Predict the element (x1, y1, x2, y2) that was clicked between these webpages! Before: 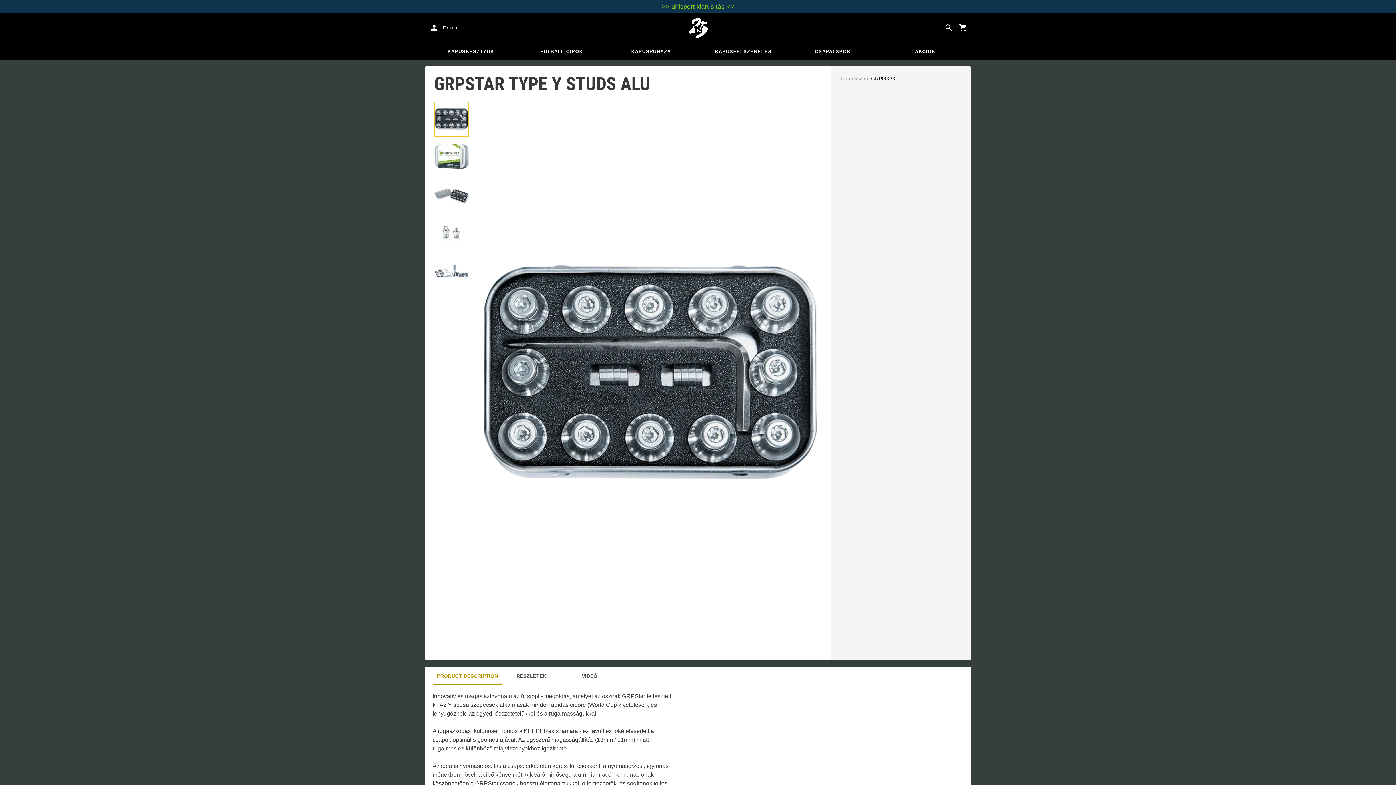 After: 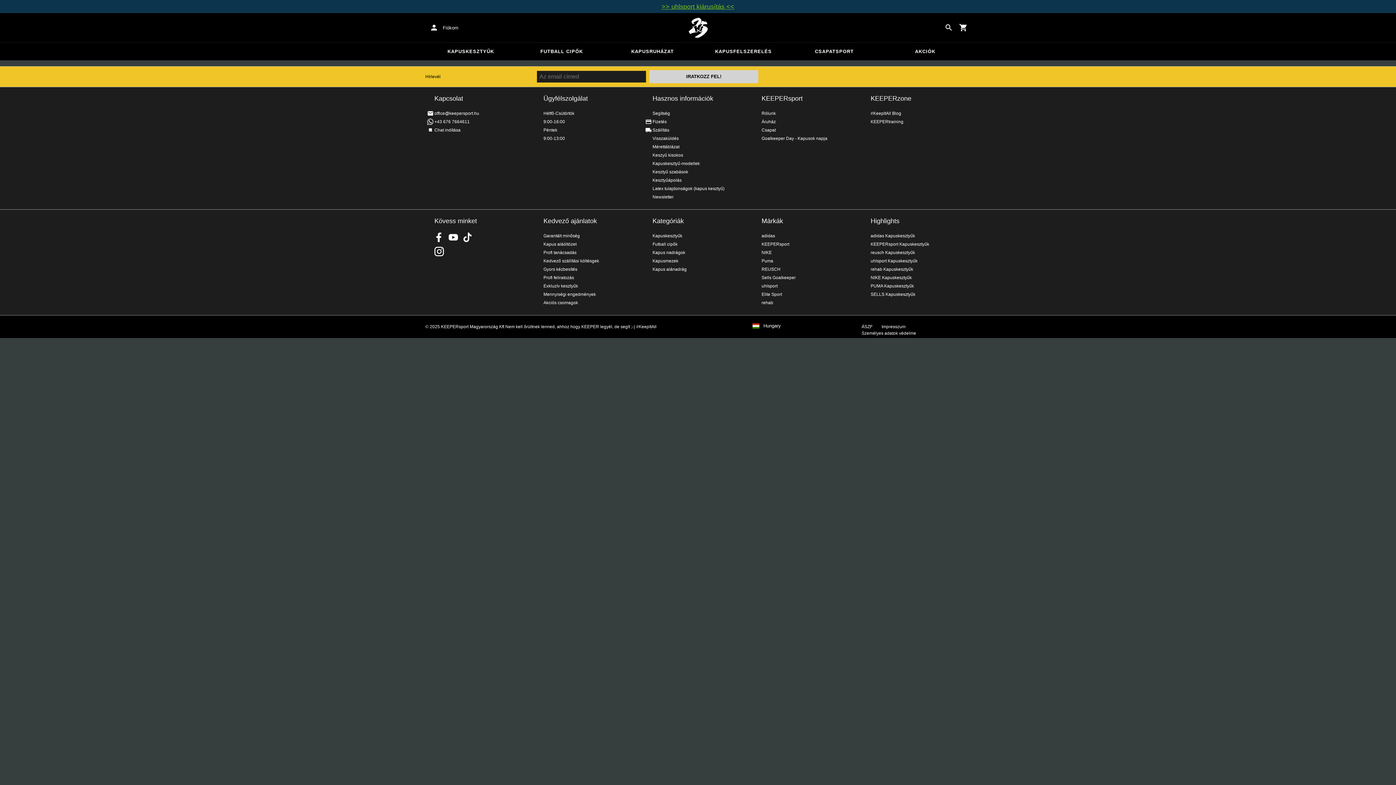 Action: bbox: (425, 42, 516, 60) label: KAPUSKESZTYŰK